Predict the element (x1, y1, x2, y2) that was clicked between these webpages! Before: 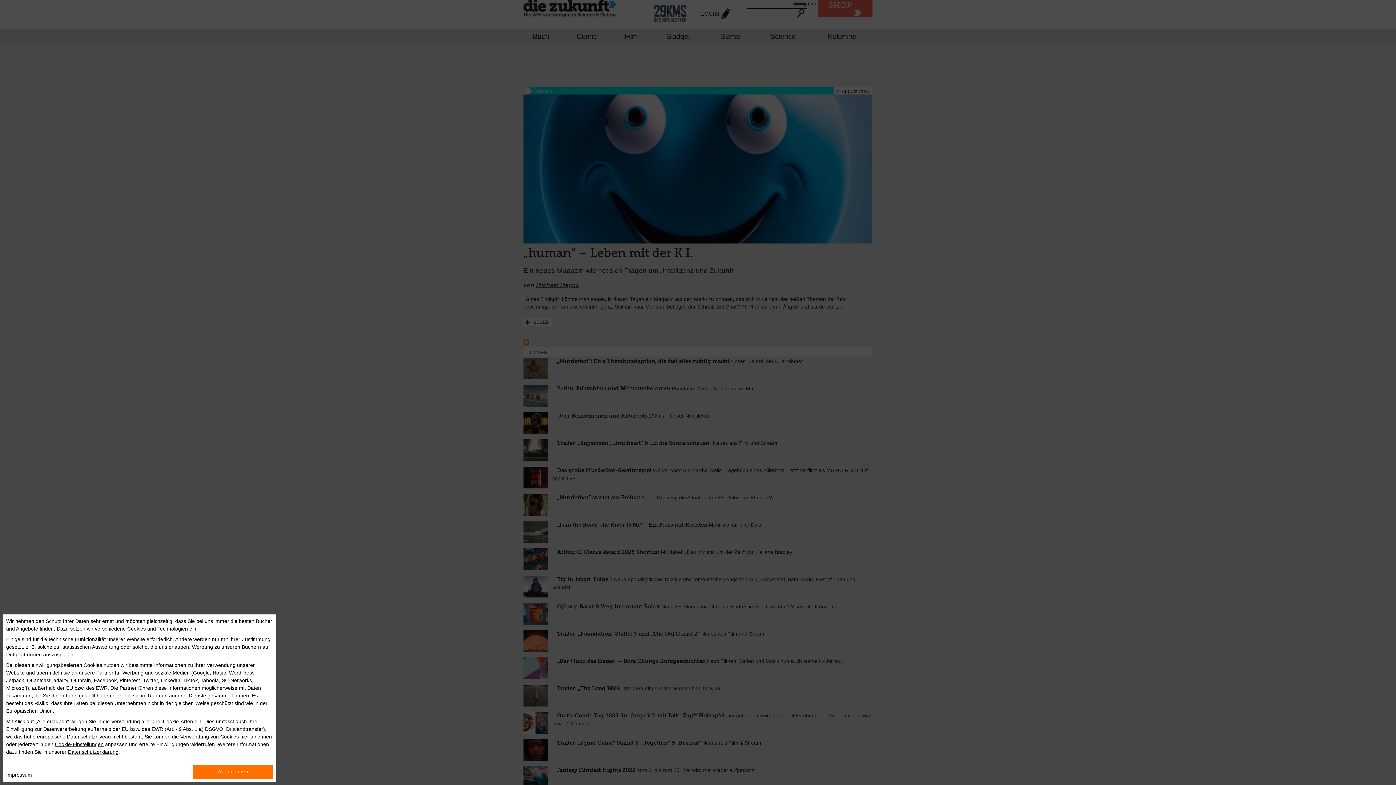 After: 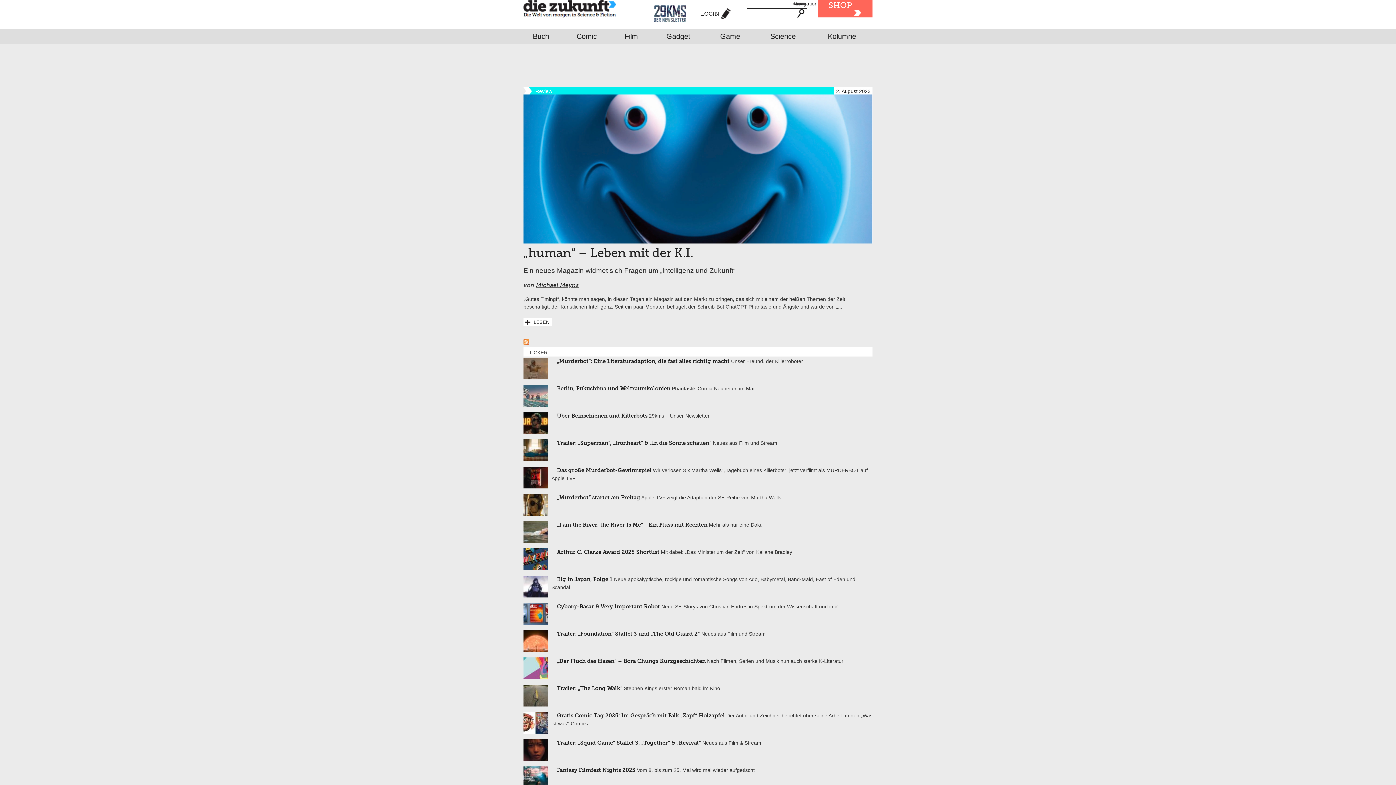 Action: label: ablehnen bbox: (250, 734, 272, 740)